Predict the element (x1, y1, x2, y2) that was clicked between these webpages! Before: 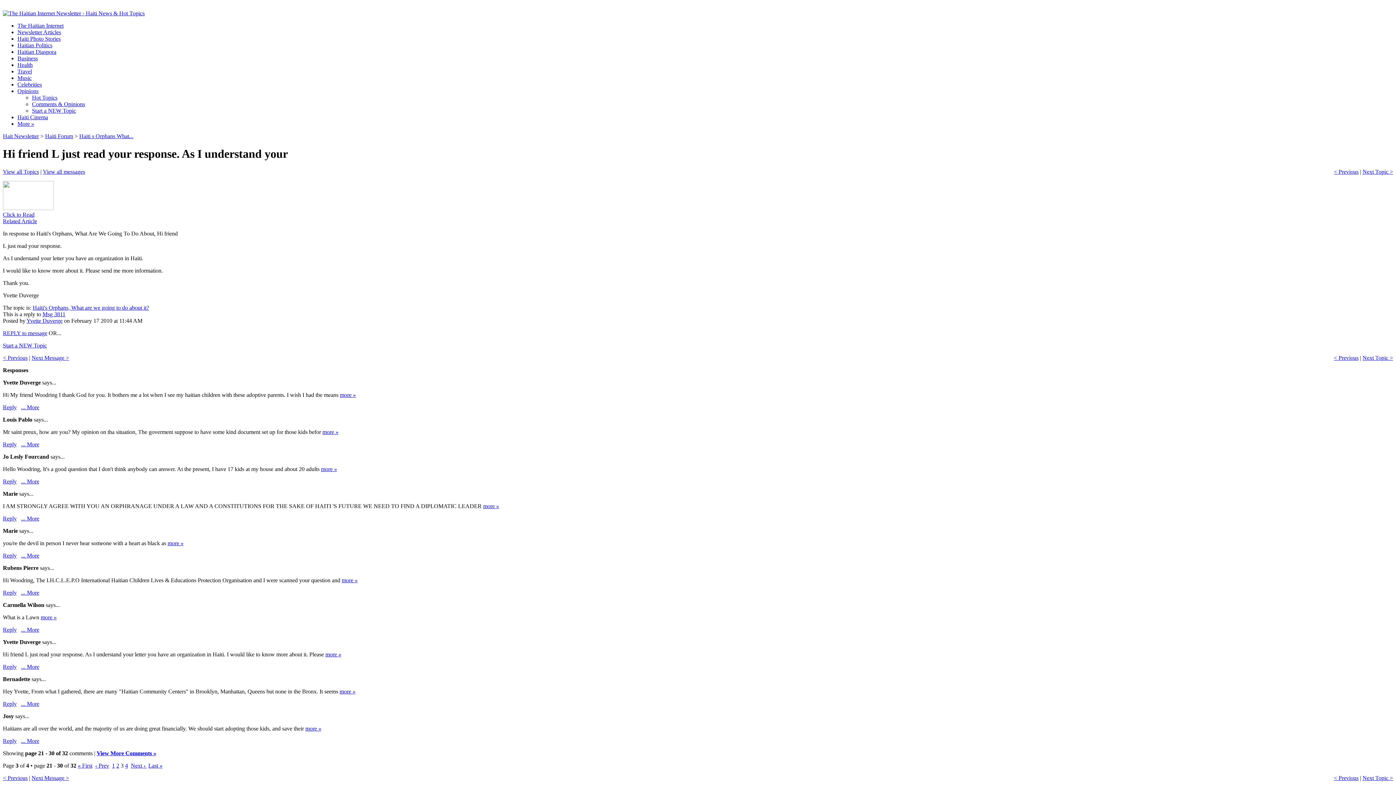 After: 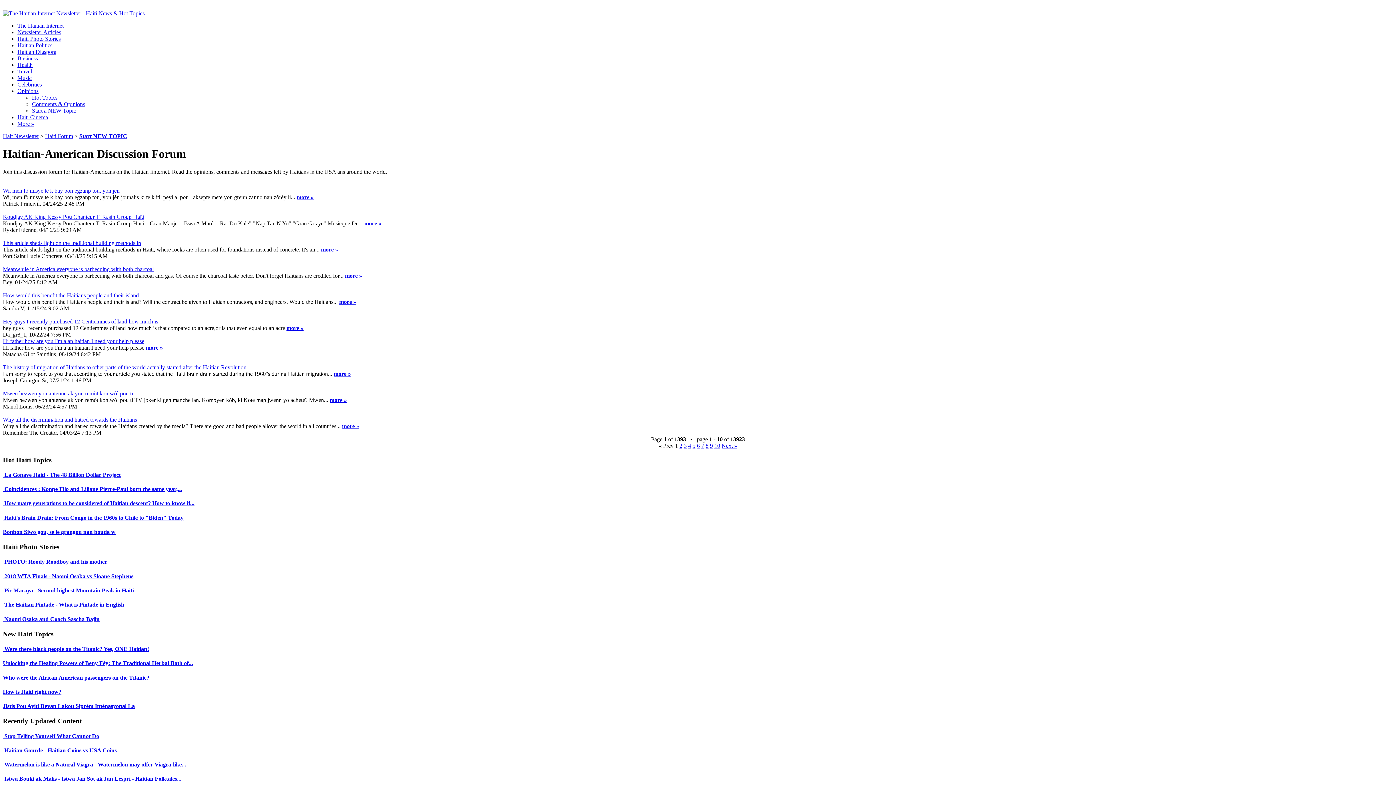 Action: label: Opinions bbox: (17, 88, 38, 94)